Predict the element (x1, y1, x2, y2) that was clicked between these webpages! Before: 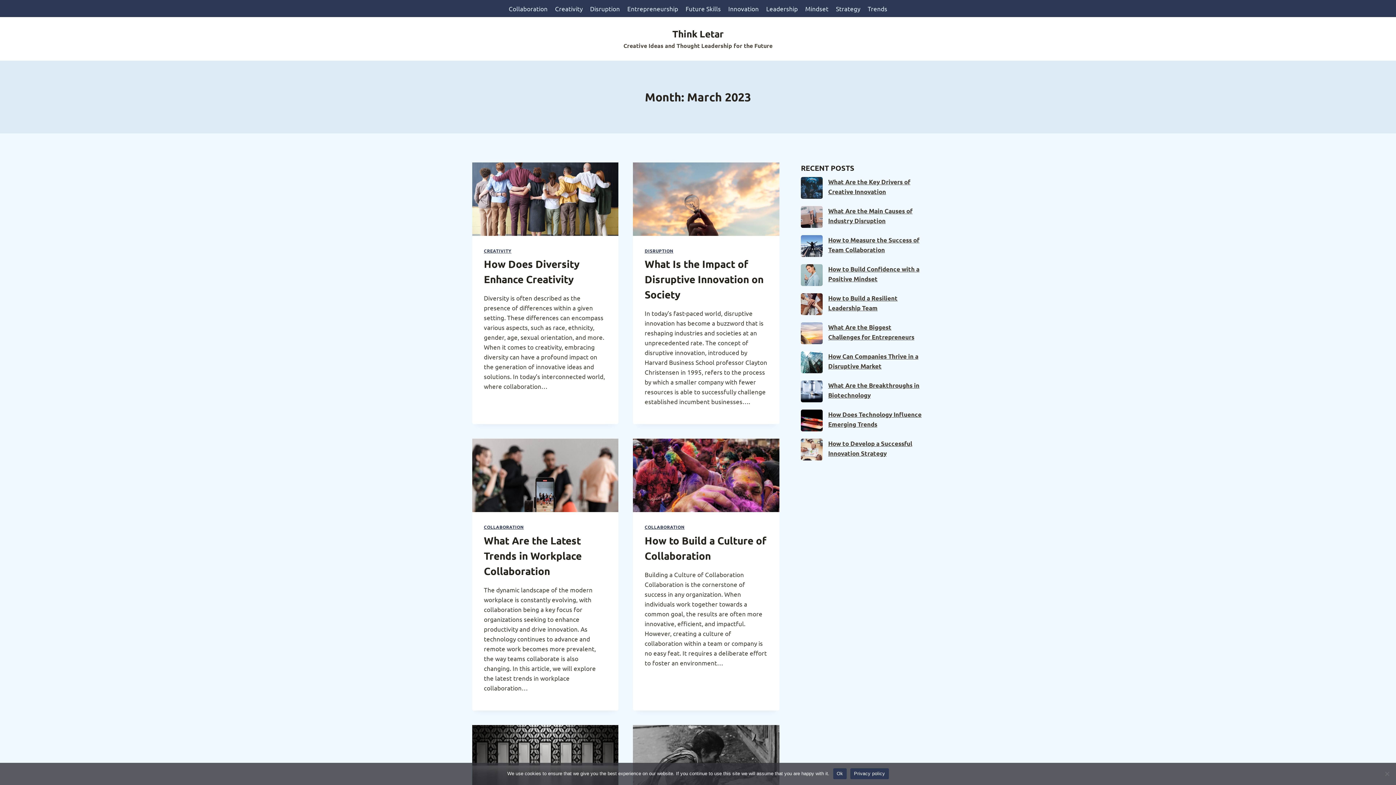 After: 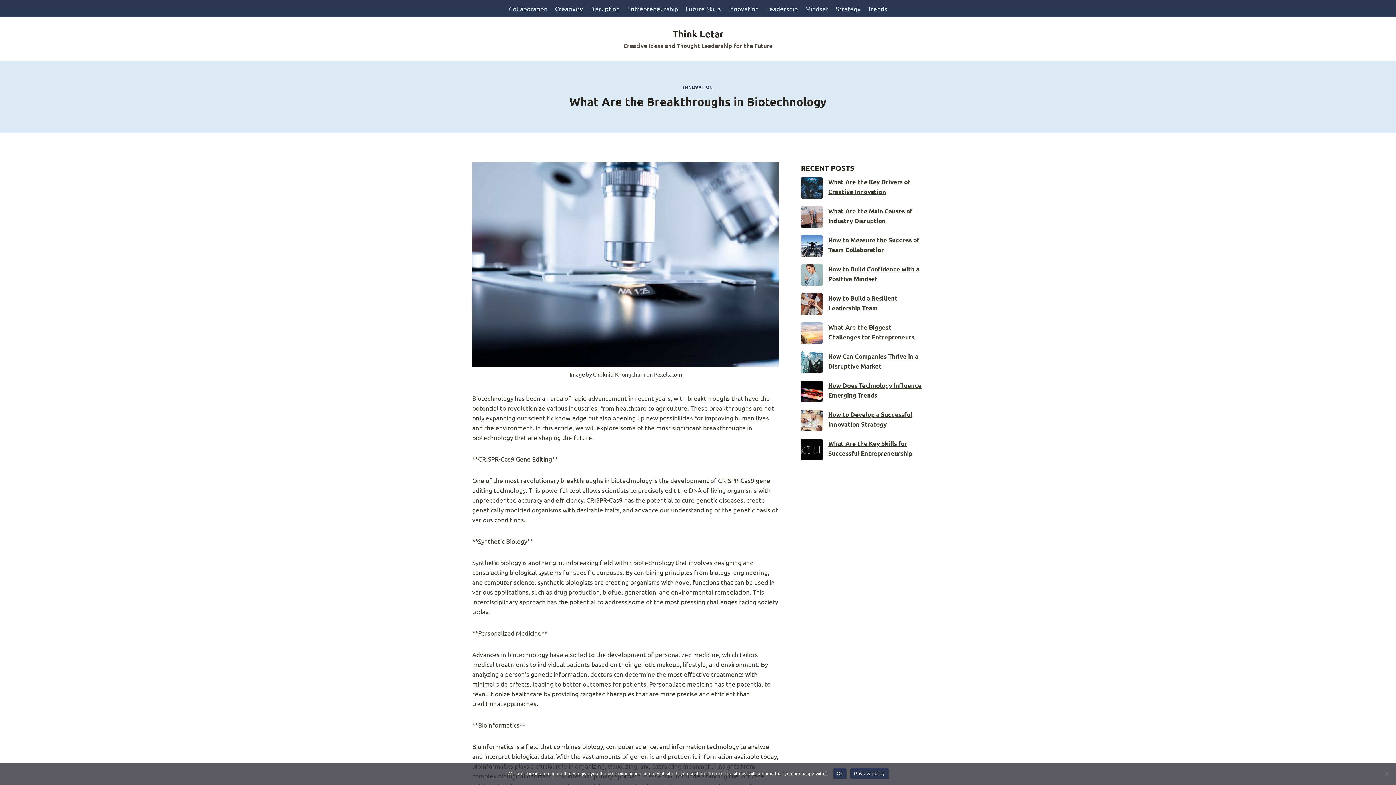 Action: bbox: (801, 380, 822, 402)